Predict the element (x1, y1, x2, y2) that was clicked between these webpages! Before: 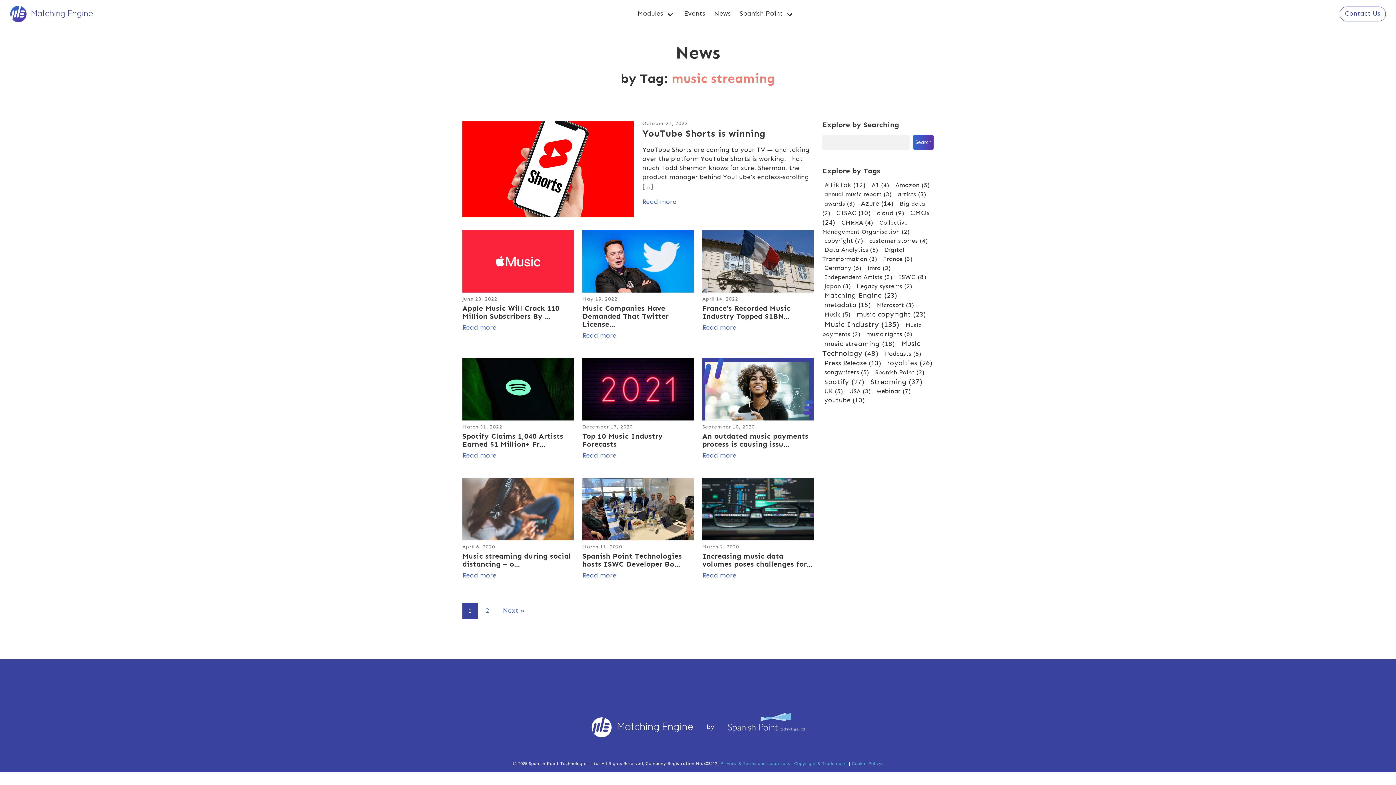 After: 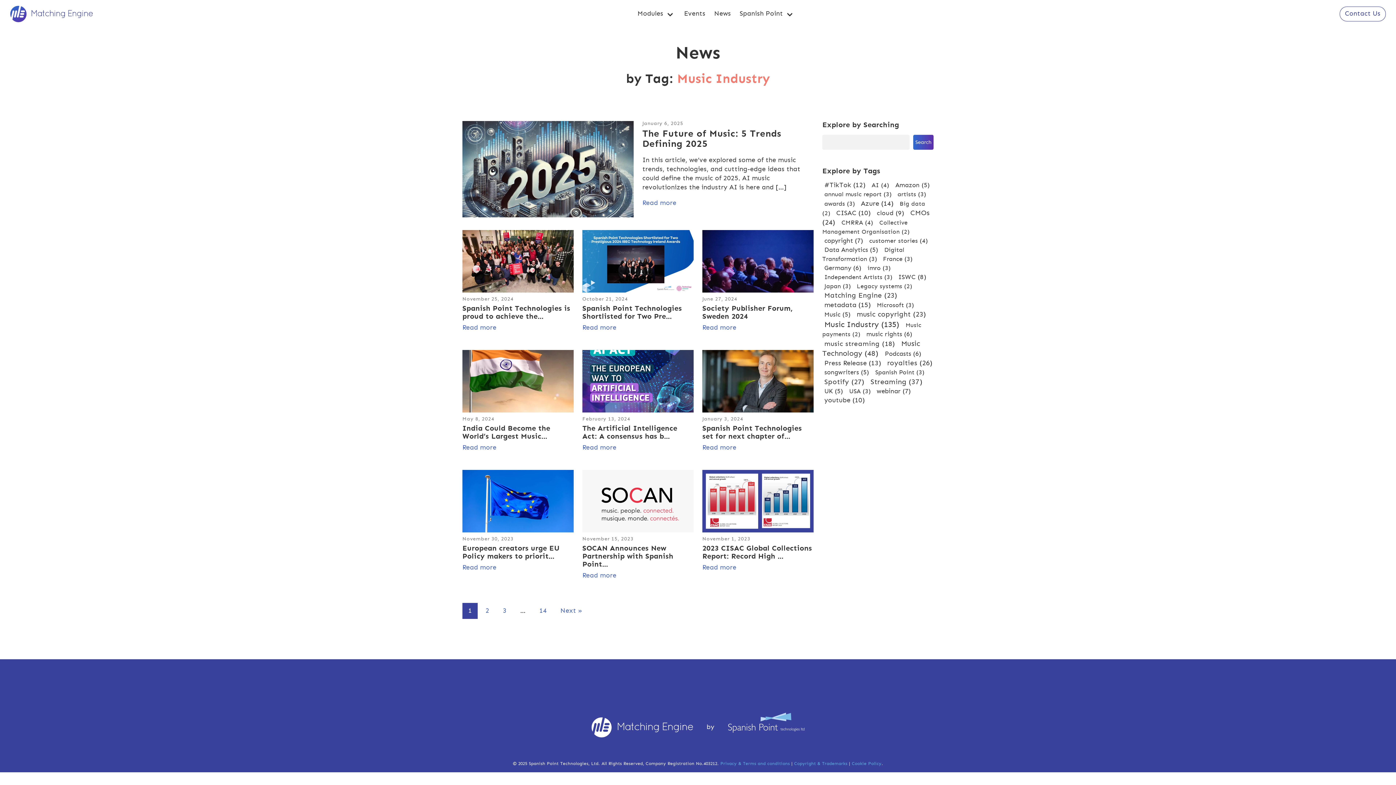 Action: bbox: (824, 321, 901, 328) label: Music Industry (135 items)